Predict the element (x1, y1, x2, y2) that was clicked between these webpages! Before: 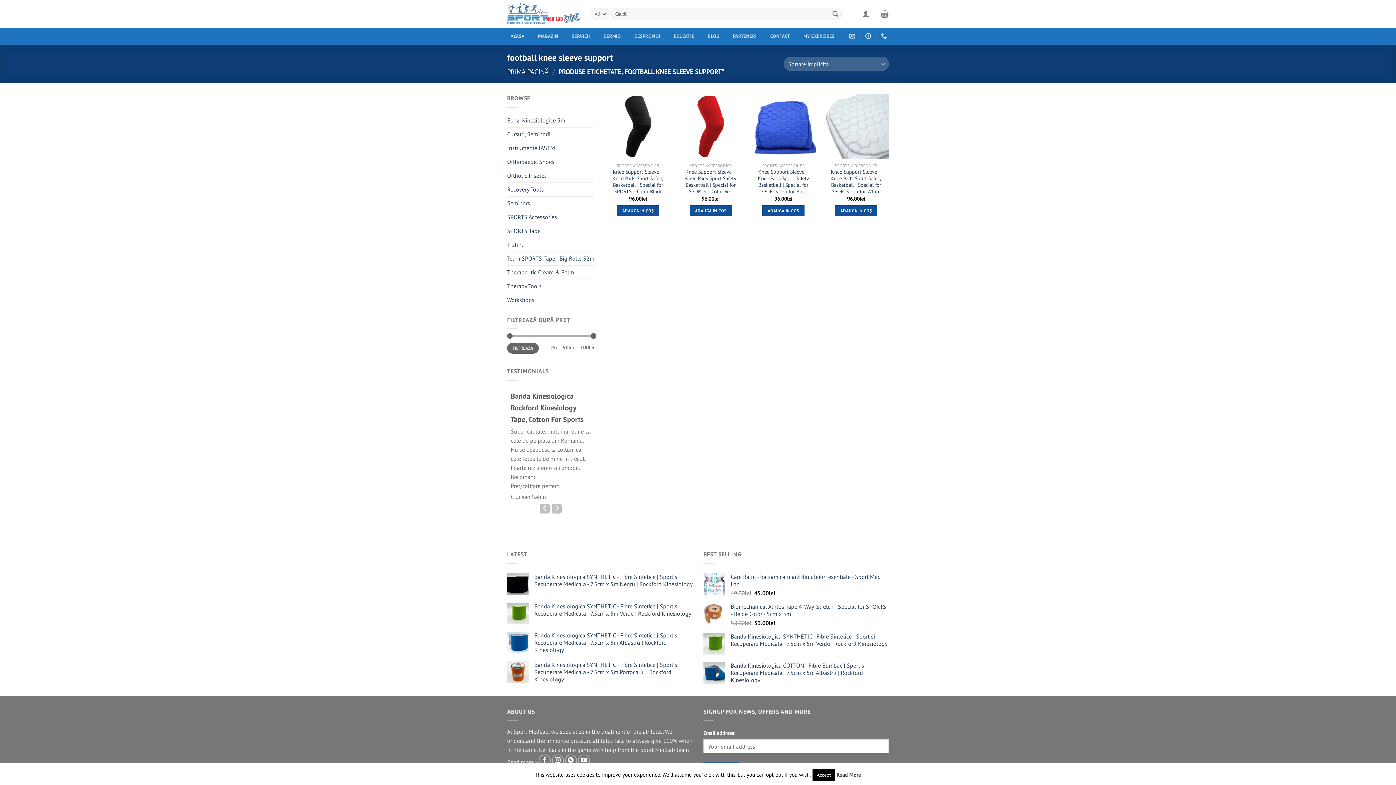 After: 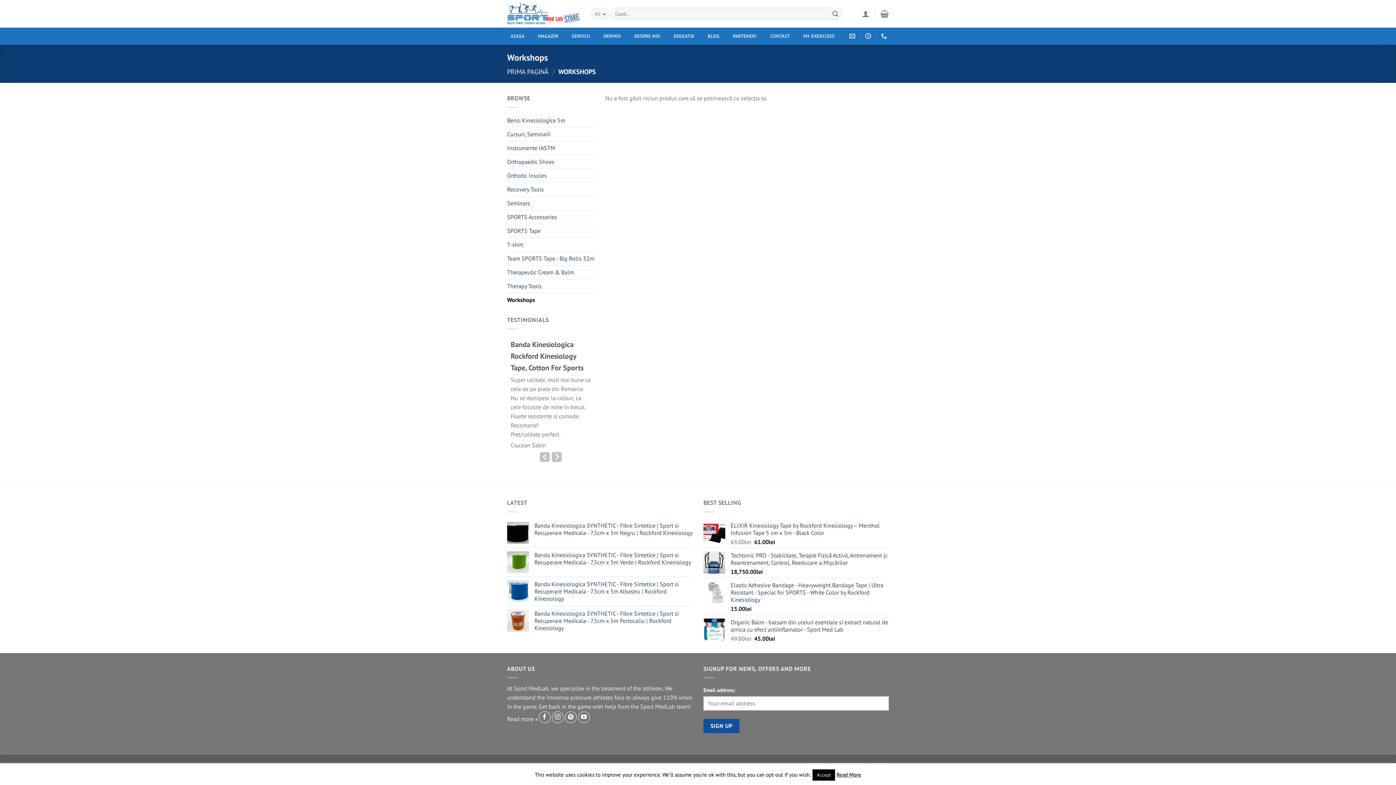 Action: bbox: (507, 293, 594, 306) label: Workshops